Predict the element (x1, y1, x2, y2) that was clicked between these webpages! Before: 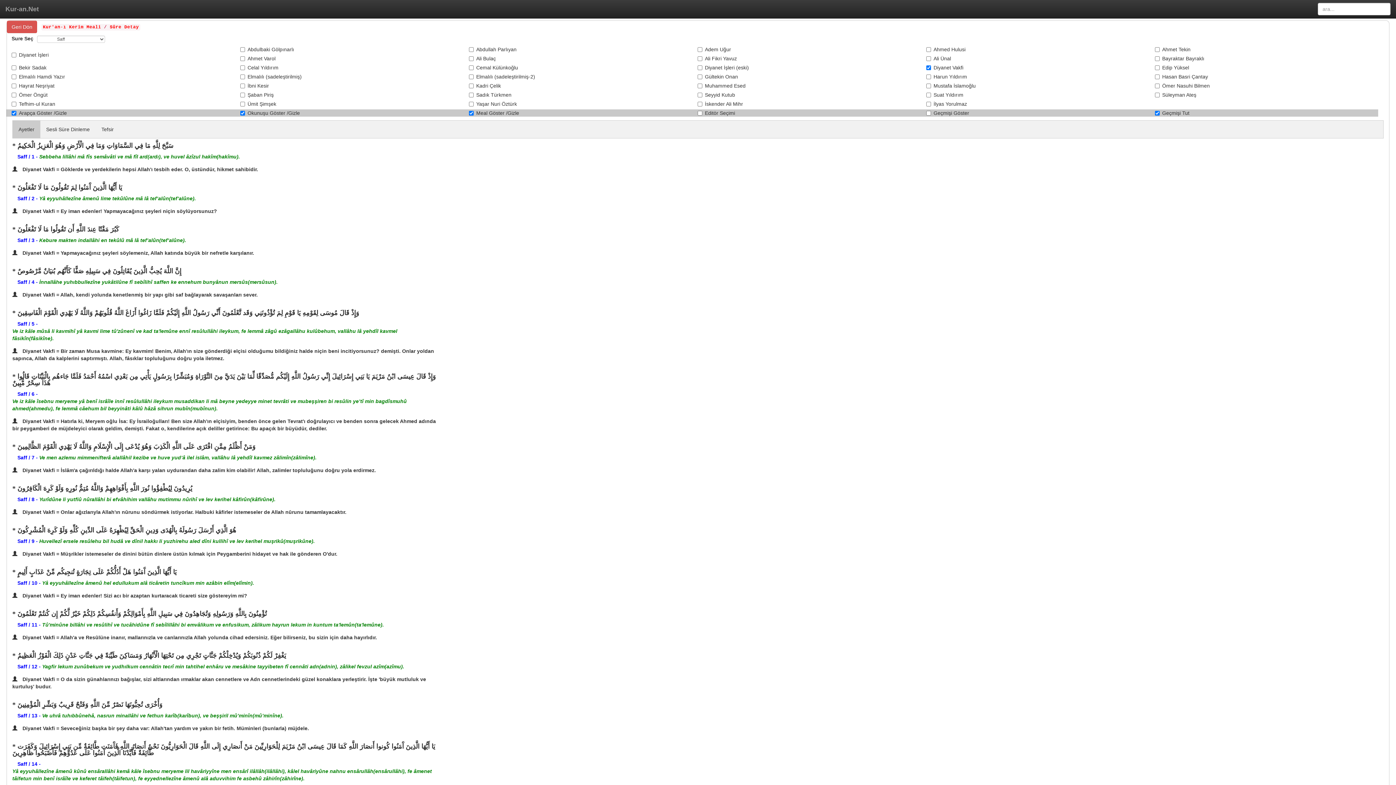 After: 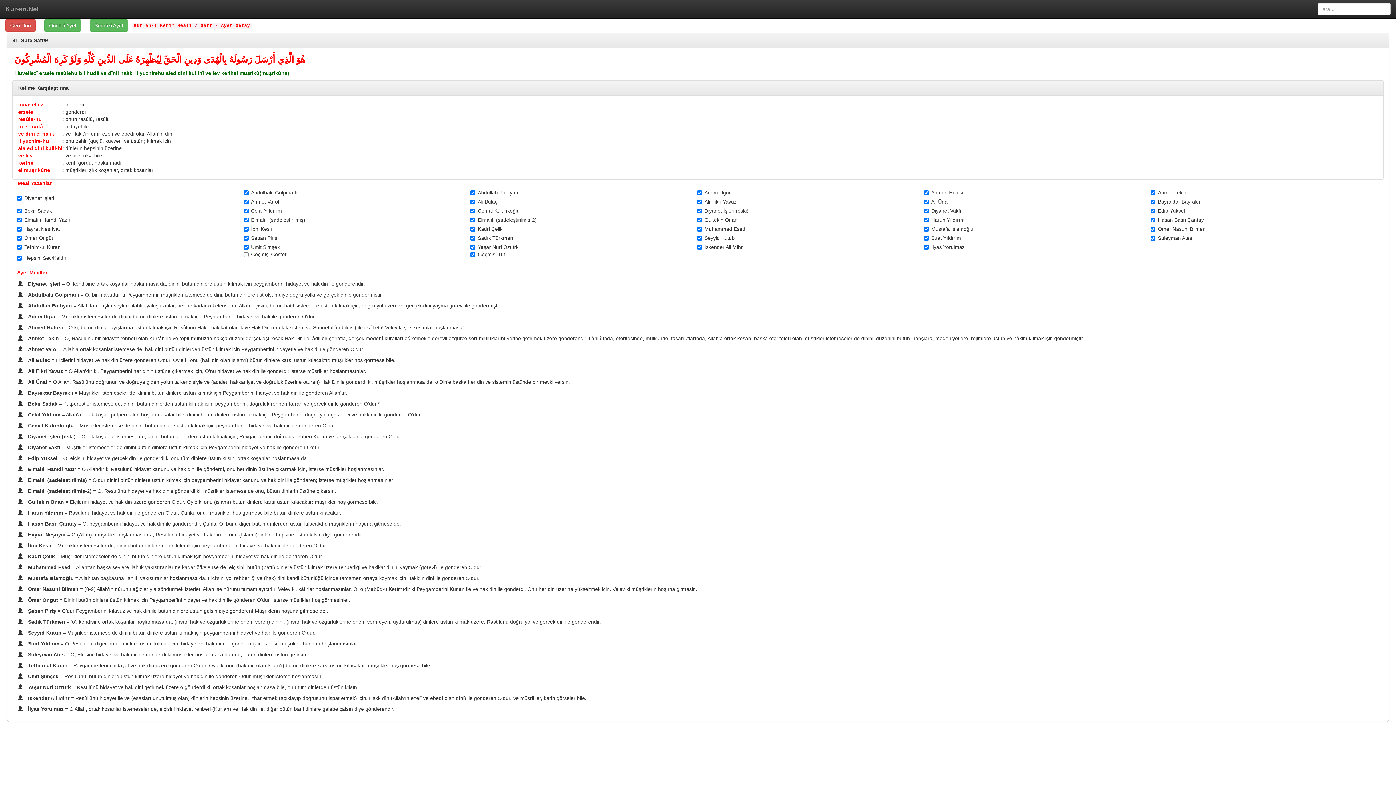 Action: bbox: (17, 538, 39, 544) label: Saff / 9 - 